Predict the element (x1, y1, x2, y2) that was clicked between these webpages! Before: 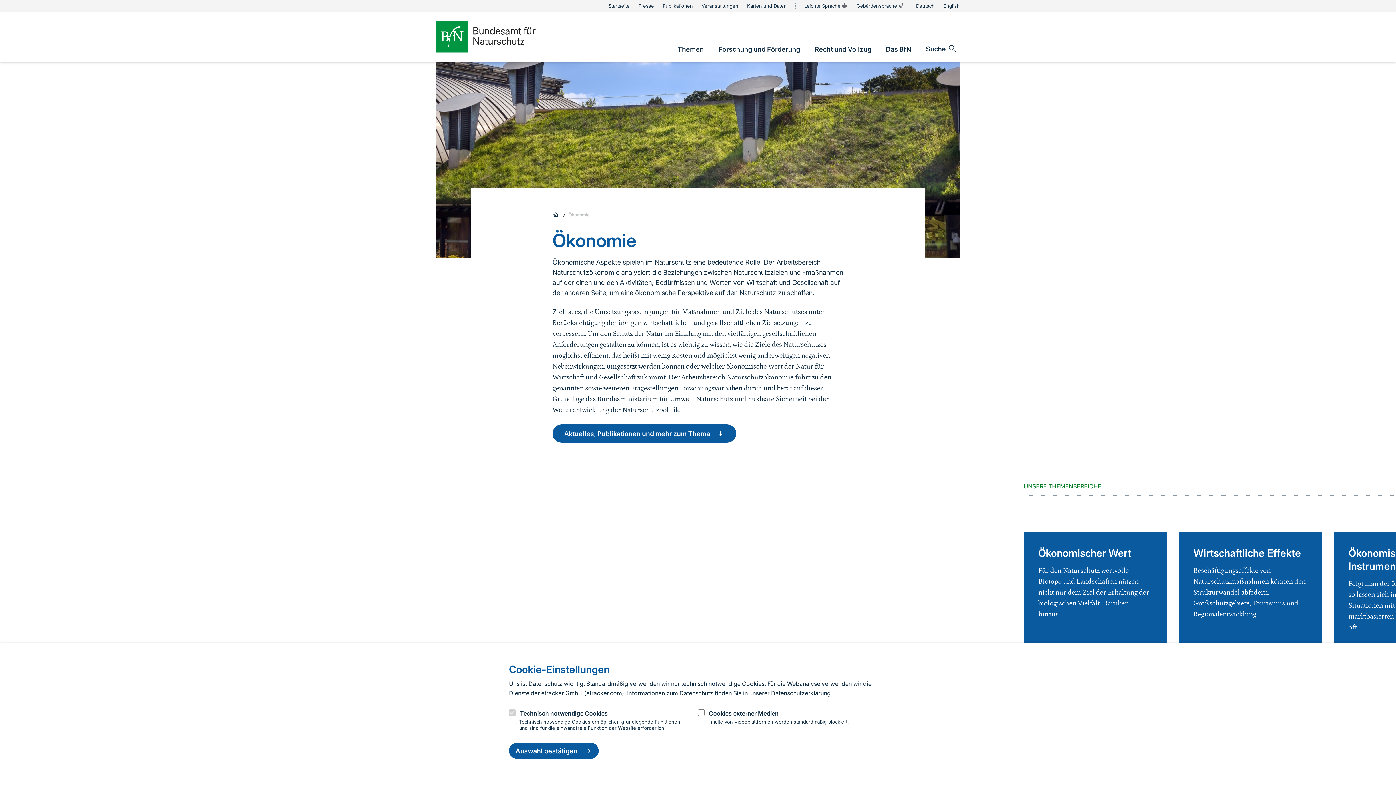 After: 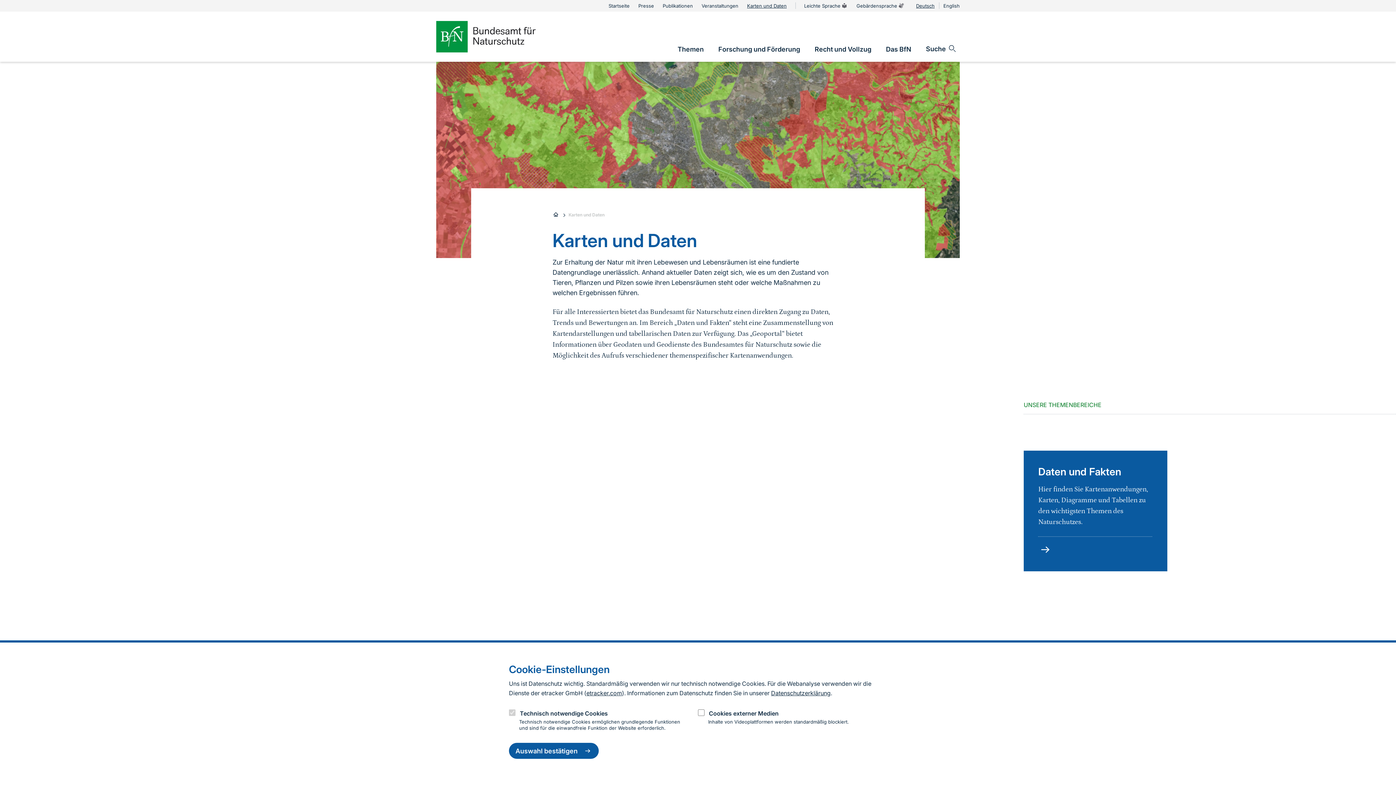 Action: bbox: (747, 1, 786, 10) label: Karten und Daten